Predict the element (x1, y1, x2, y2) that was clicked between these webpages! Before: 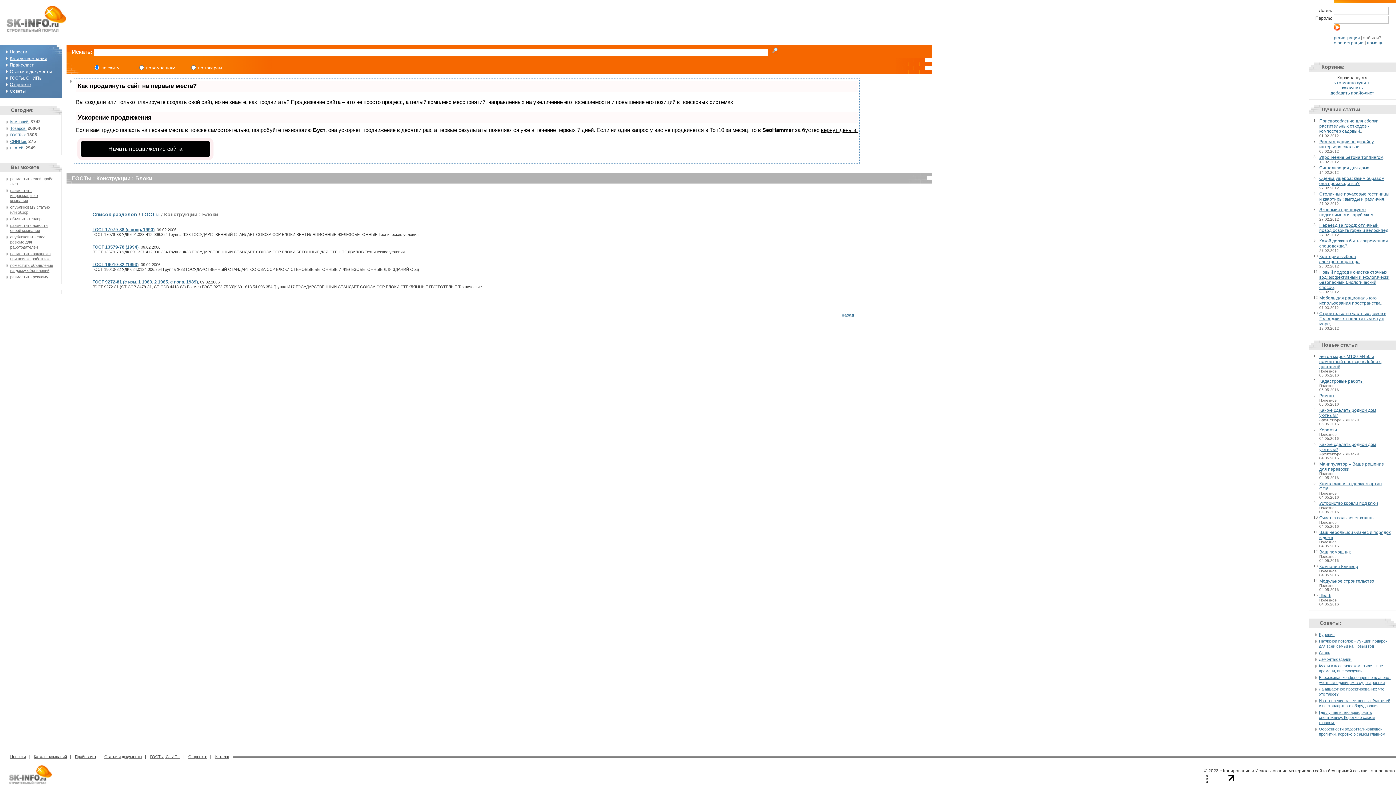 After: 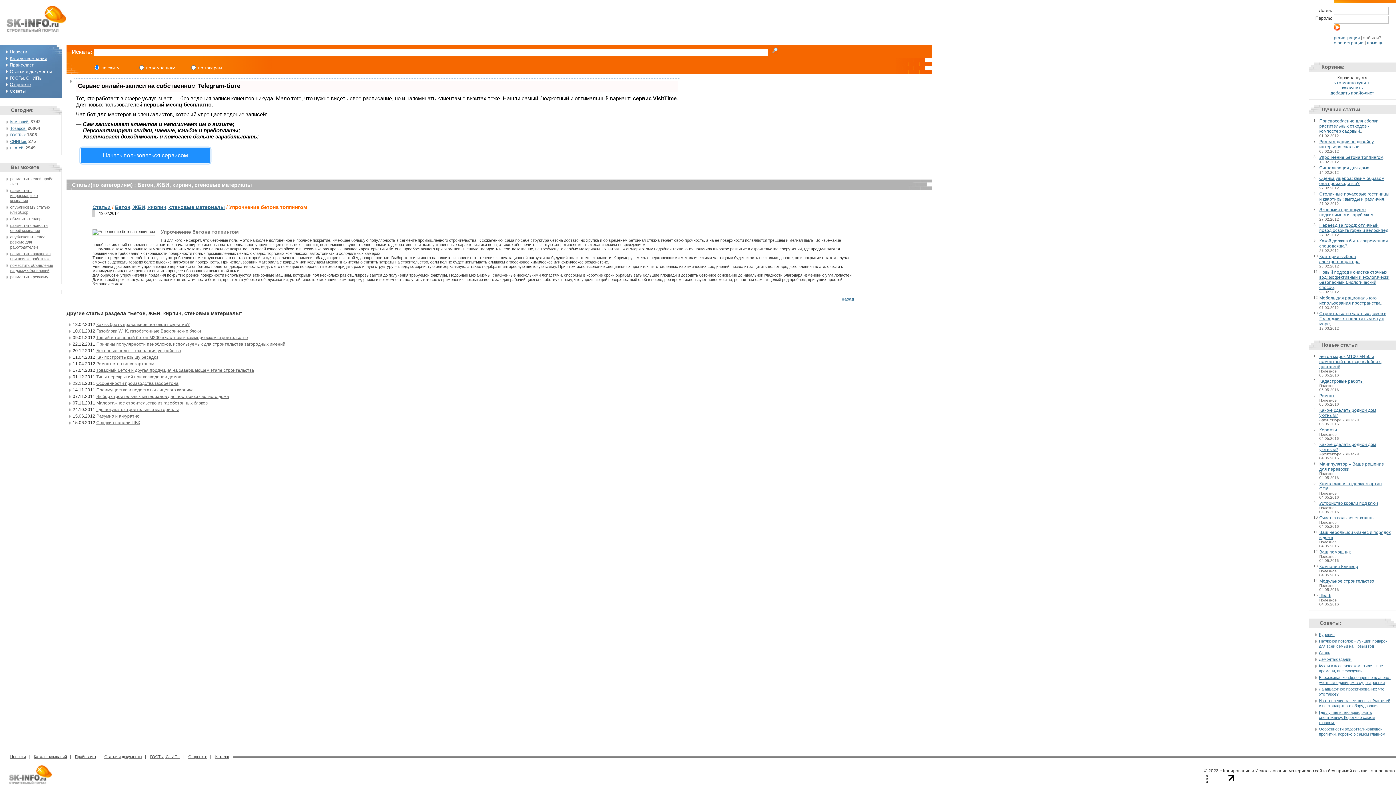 Action: bbox: (1319, 154, 1383, 160) label: Упрочнение бетона топпингом